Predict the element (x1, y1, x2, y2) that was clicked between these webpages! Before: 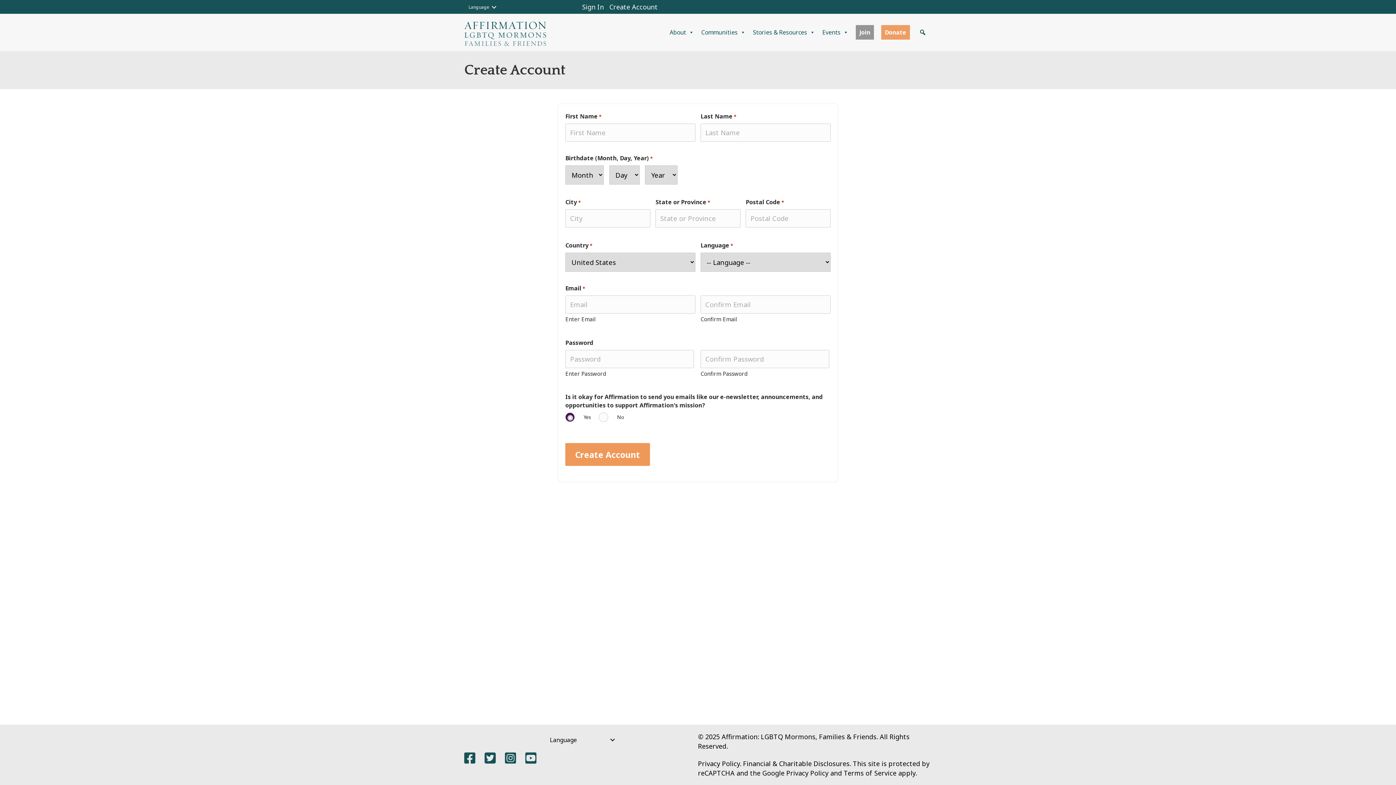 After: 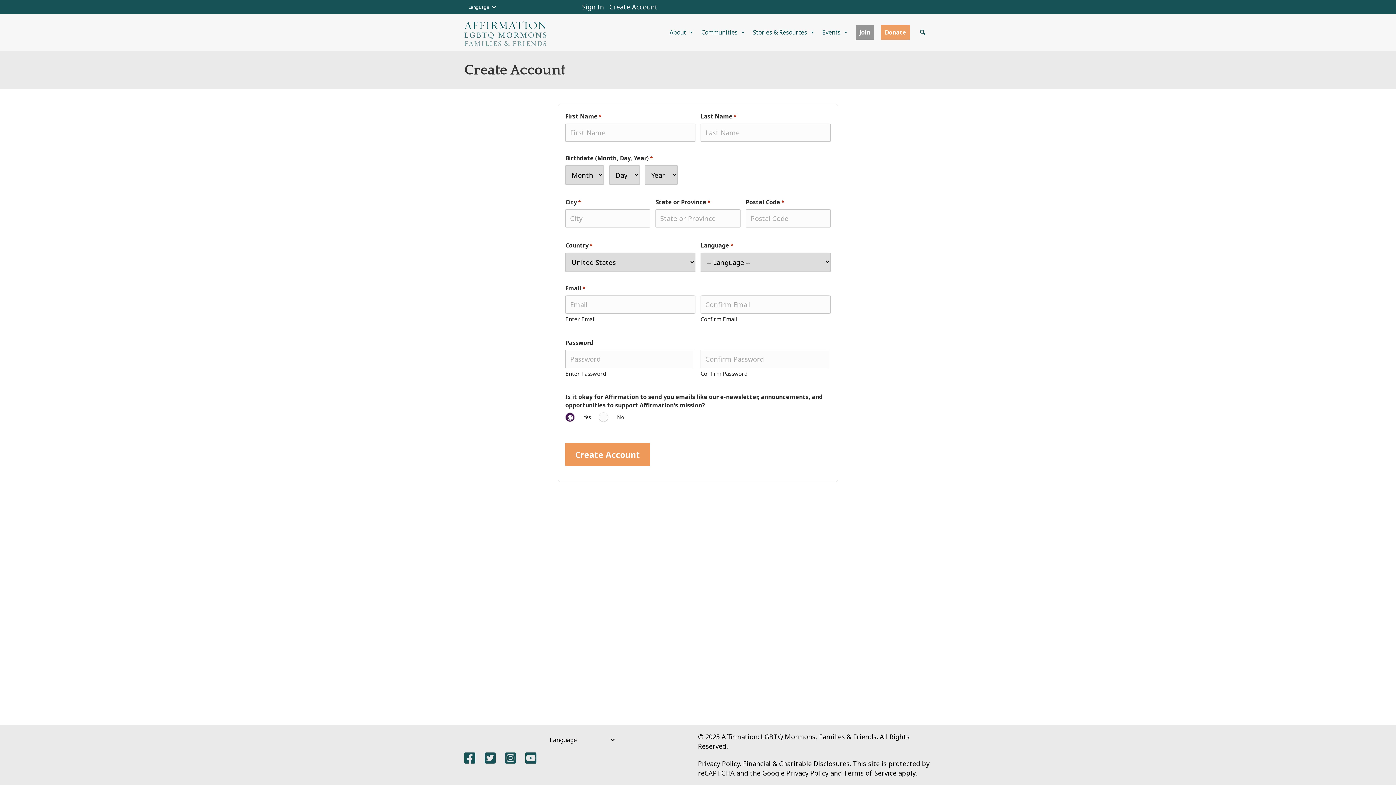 Action: label: Language bbox: (464, 0, 498, 13)